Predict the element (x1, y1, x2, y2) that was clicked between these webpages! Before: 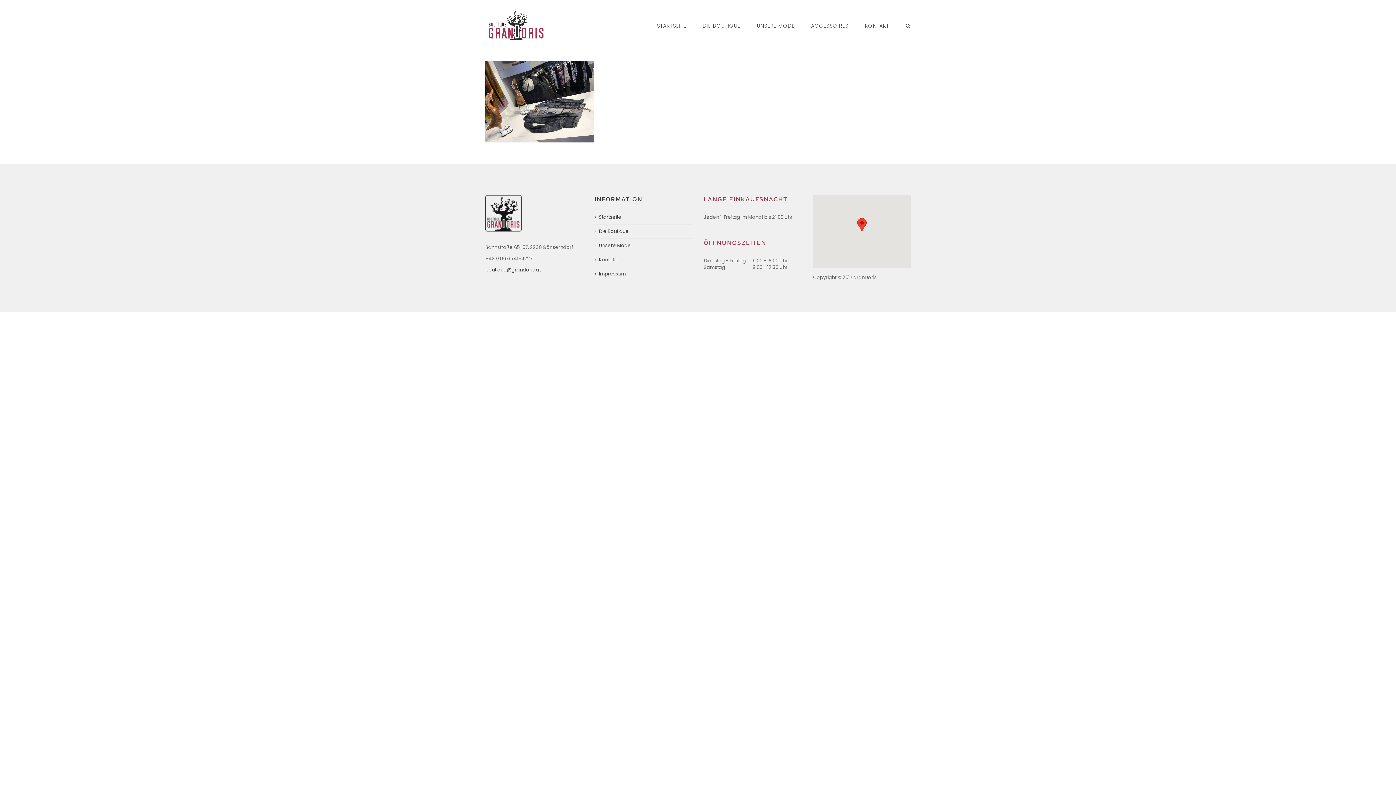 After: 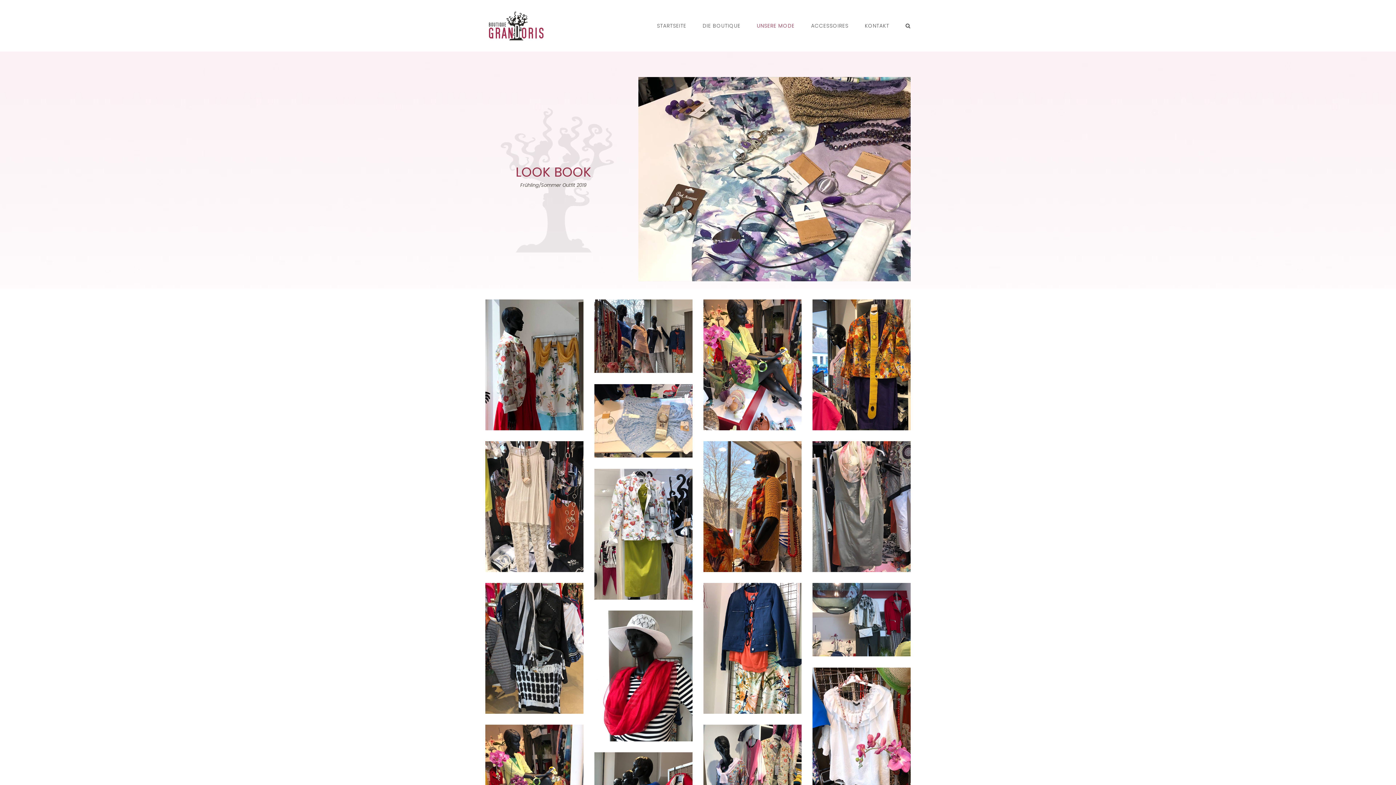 Action: bbox: (599, 242, 688, 249) label: Unsere Mode